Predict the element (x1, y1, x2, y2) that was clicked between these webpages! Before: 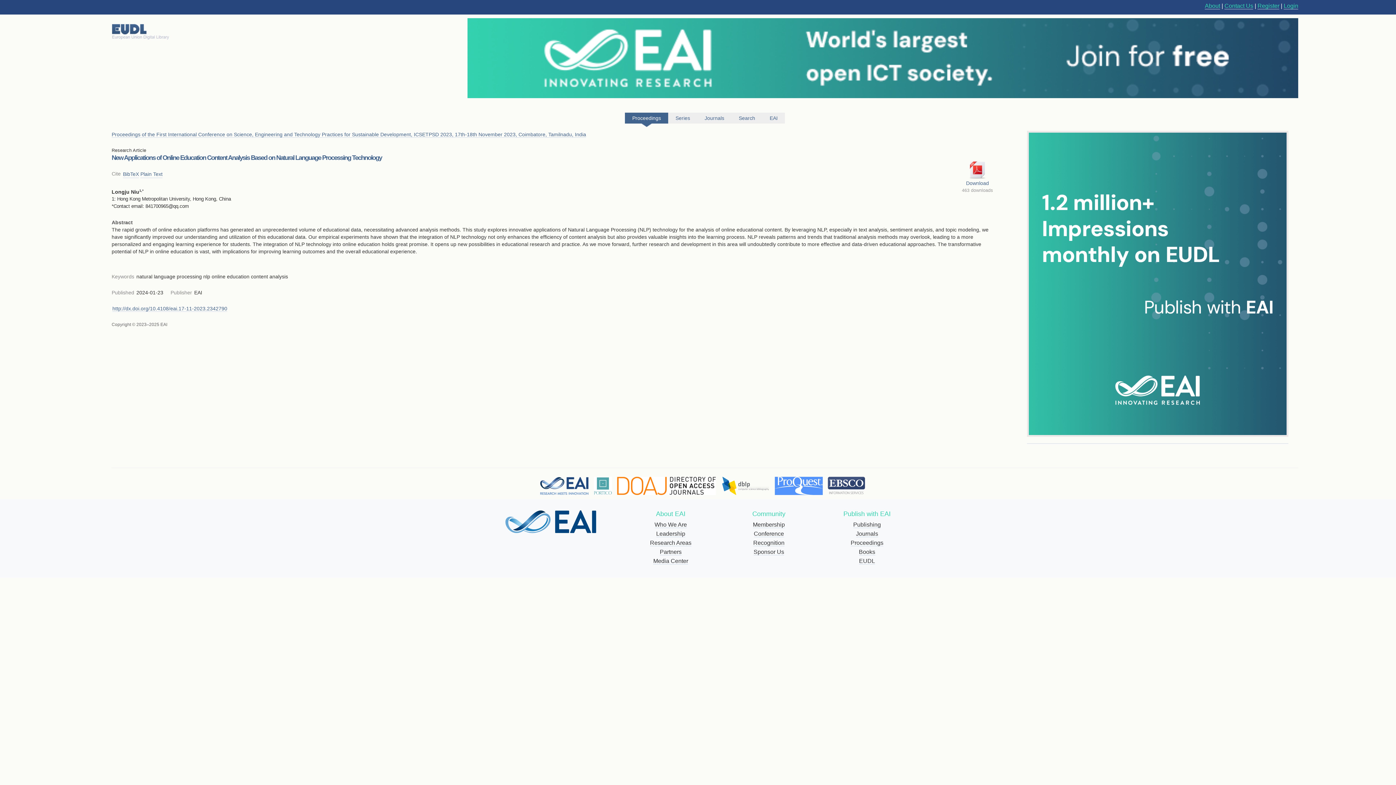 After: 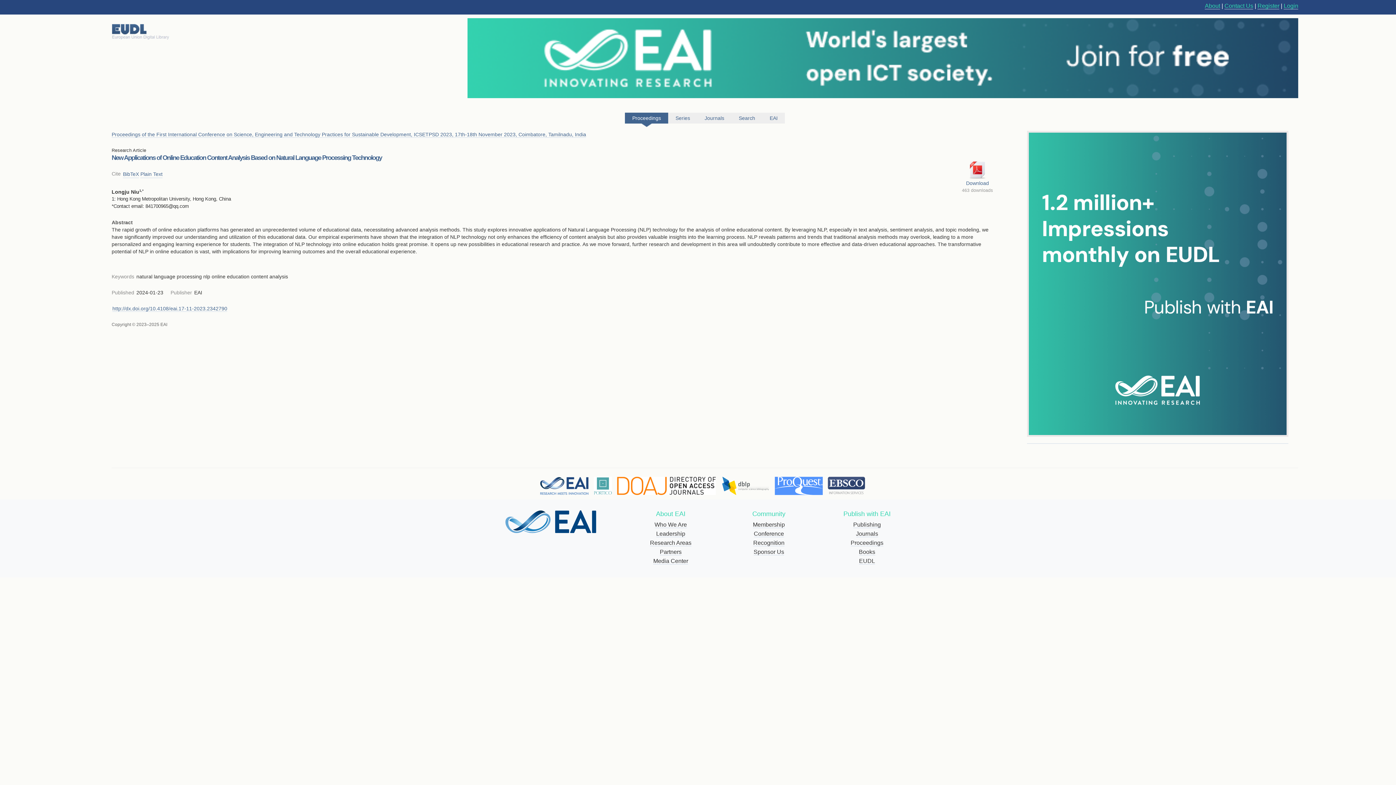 Action: label: Download bbox: (962, 161, 993, 186)